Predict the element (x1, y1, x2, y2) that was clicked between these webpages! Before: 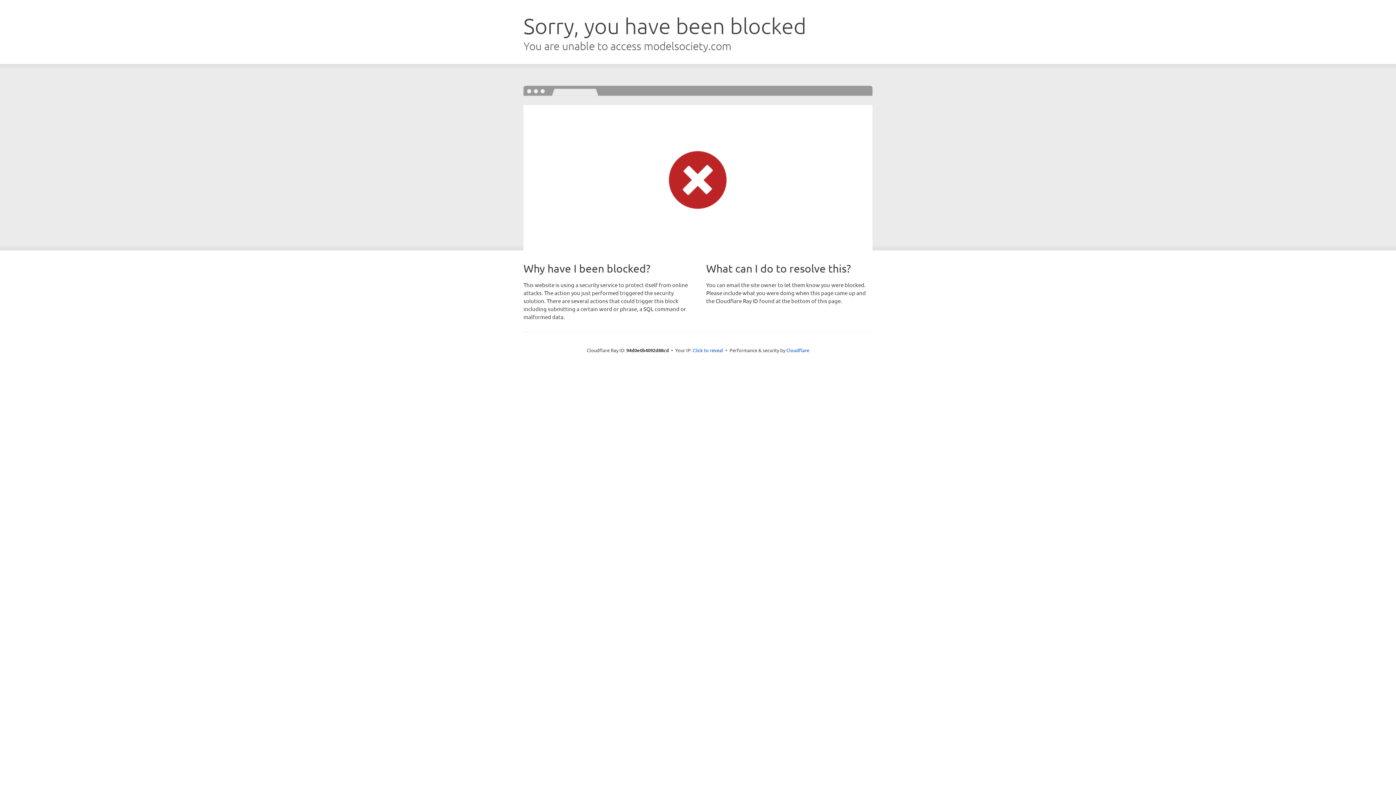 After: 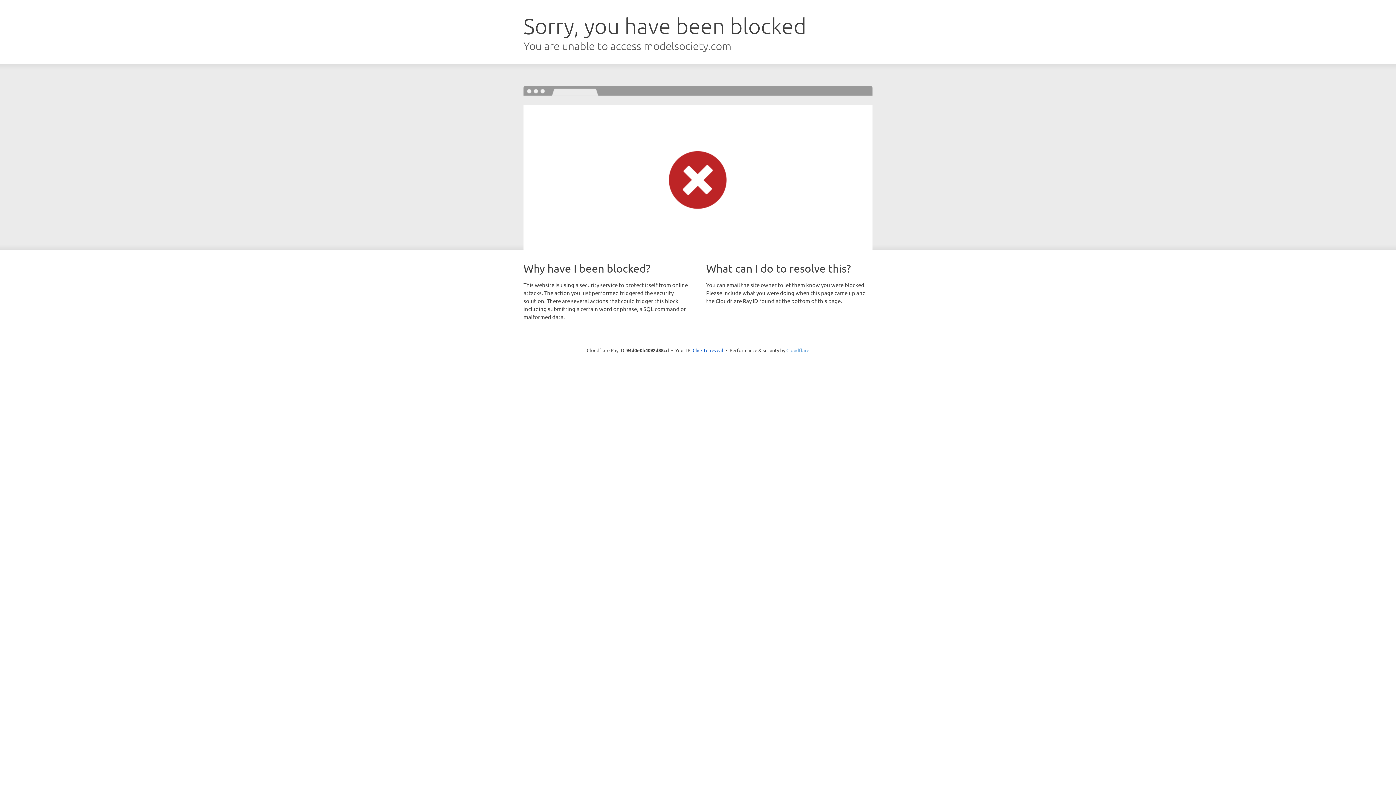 Action: label: Cloudflare bbox: (786, 347, 809, 353)